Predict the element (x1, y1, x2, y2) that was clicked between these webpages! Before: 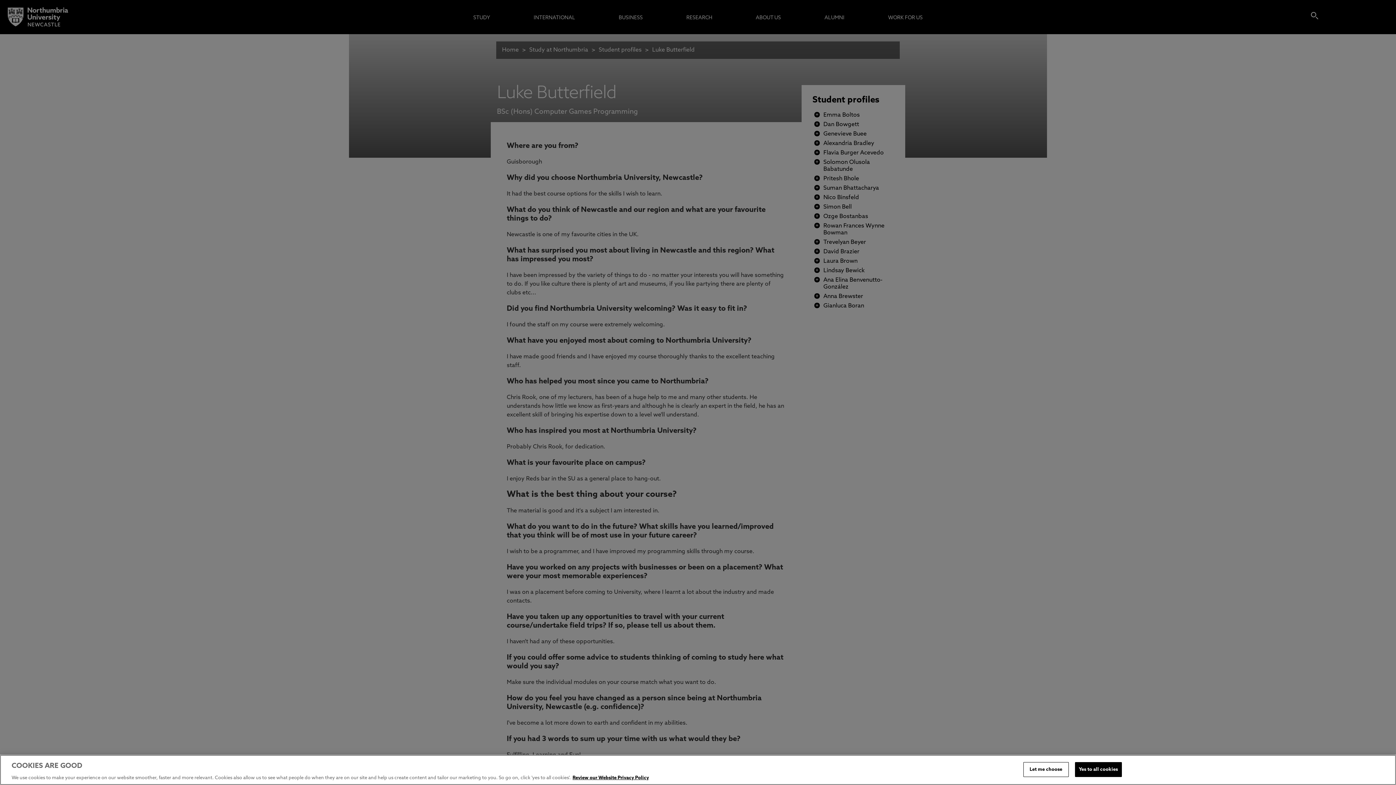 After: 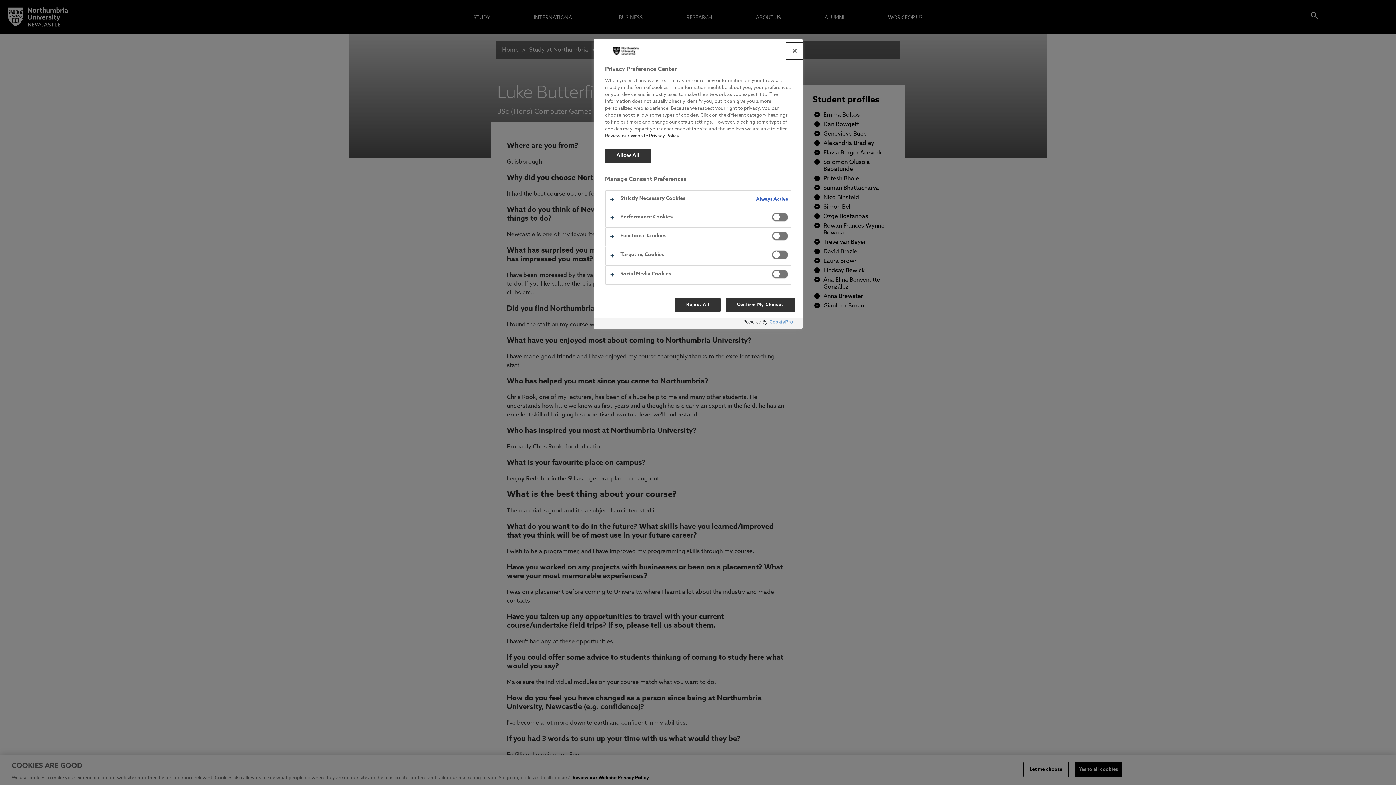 Action: bbox: (1023, 762, 1068, 777) label: Let me choose